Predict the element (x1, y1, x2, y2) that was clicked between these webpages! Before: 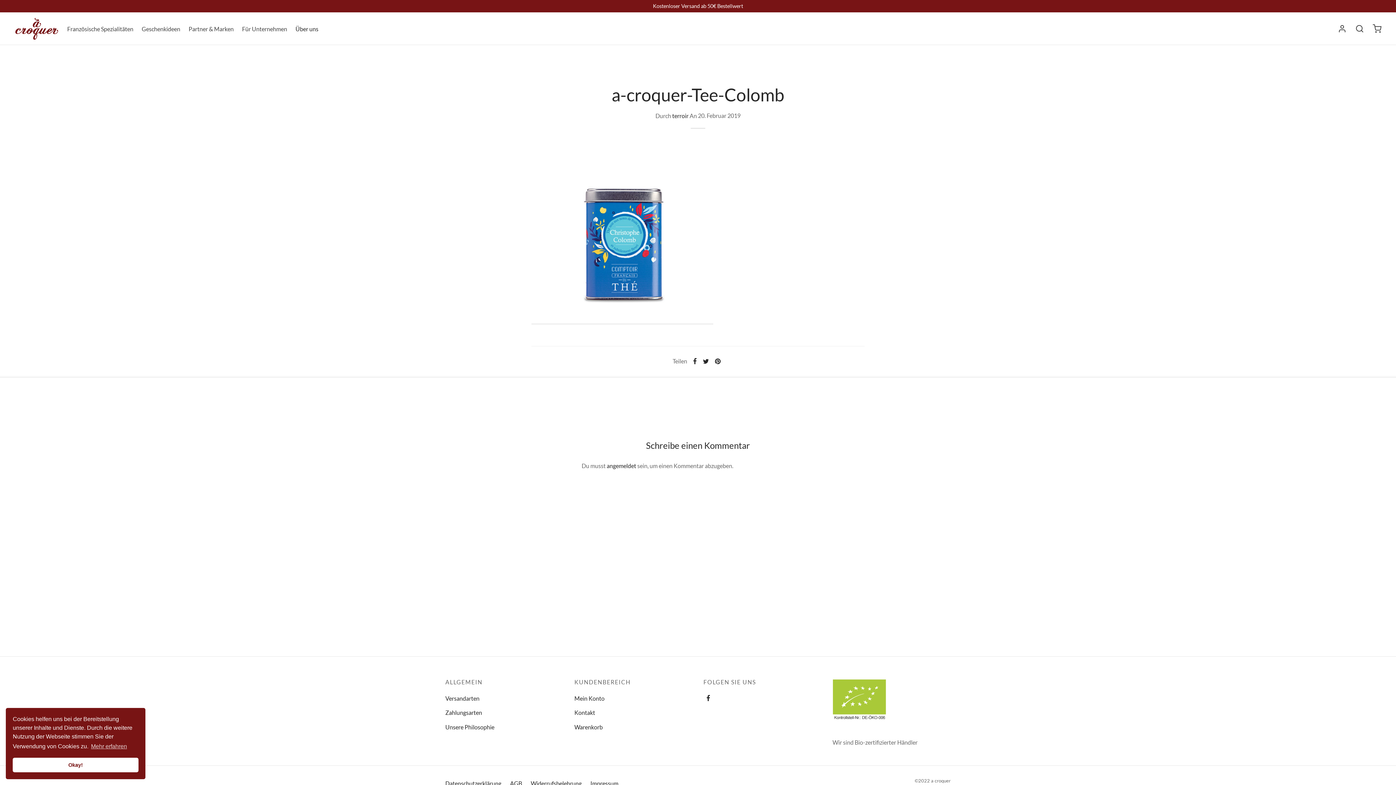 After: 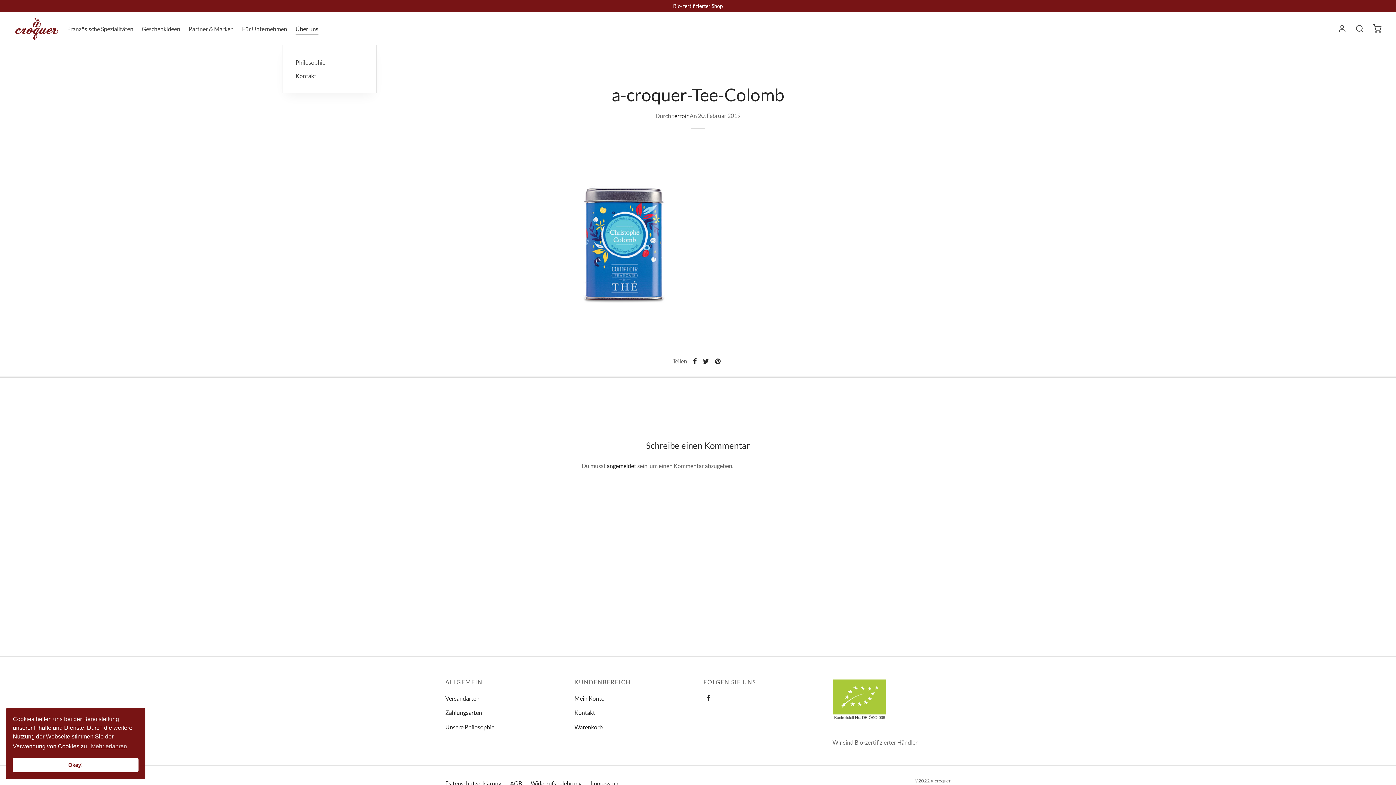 Action: label: Über uns bbox: (295, 22, 318, 35)